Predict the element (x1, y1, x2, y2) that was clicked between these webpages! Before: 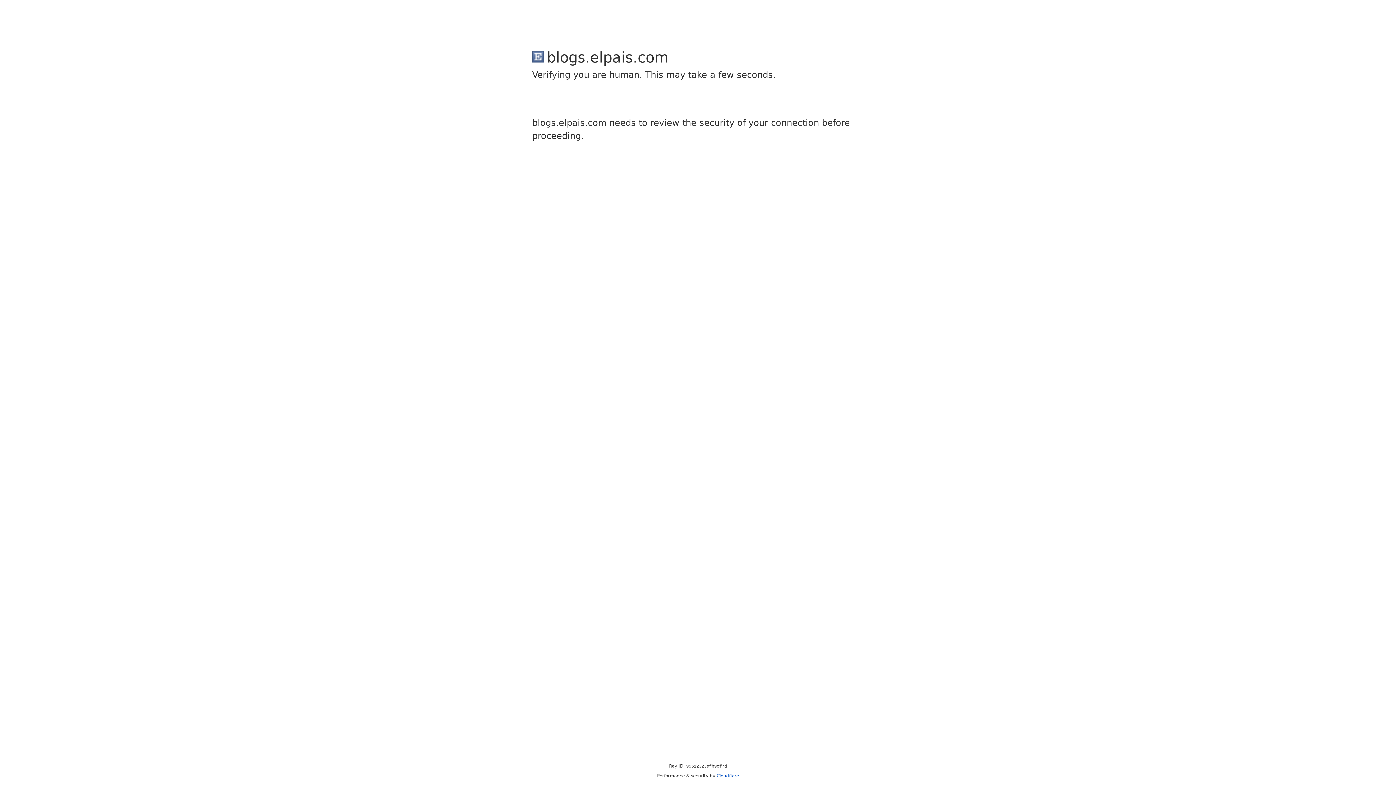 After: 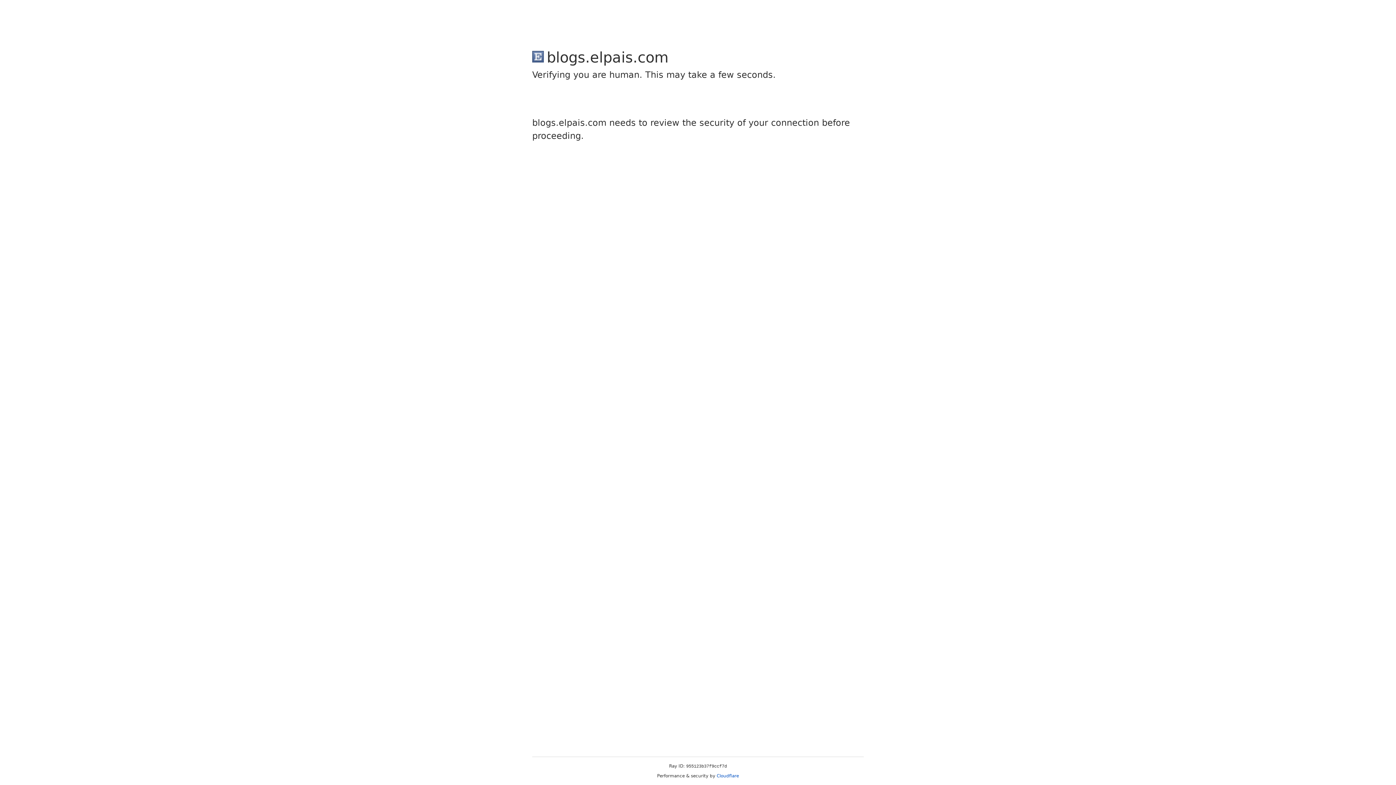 Action: bbox: (716, 773, 739, 778) label: Cloudflare